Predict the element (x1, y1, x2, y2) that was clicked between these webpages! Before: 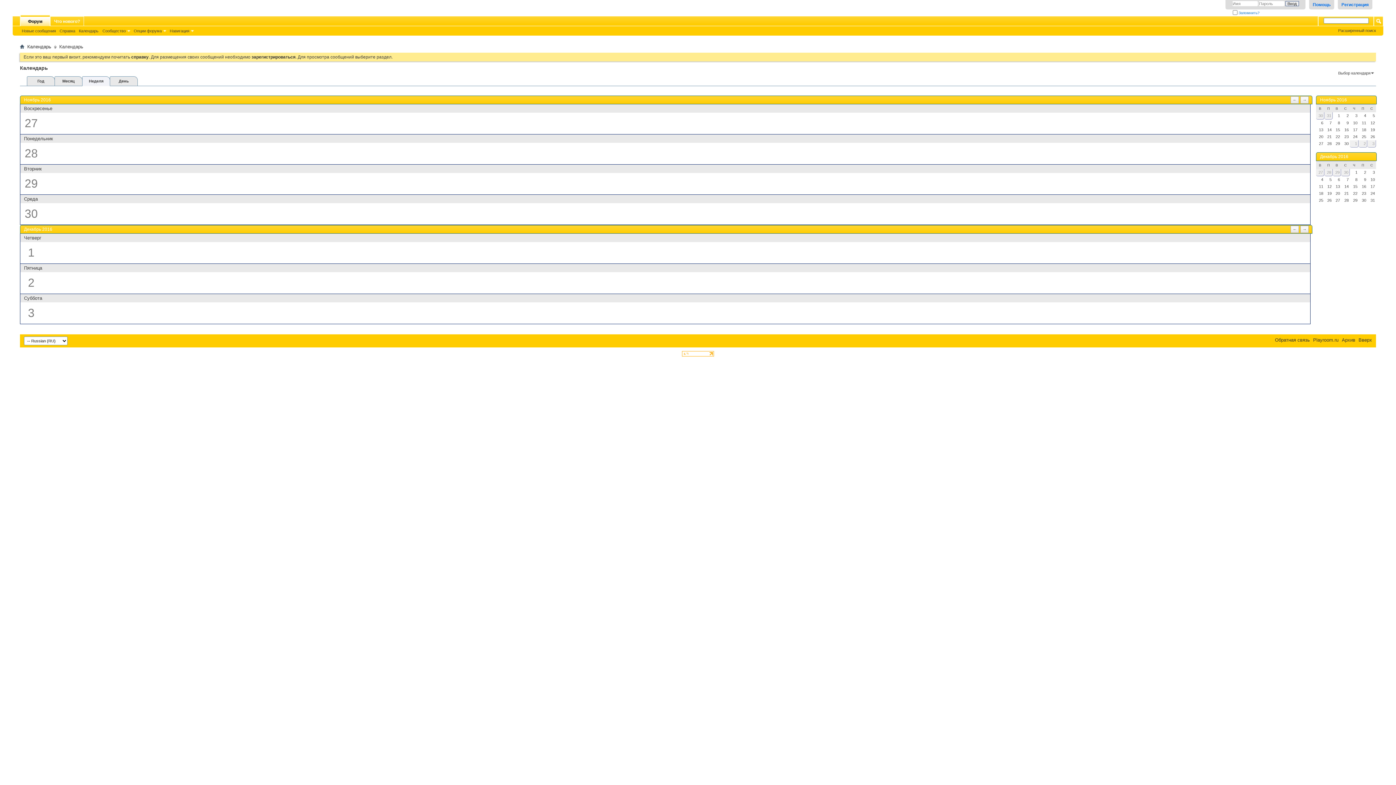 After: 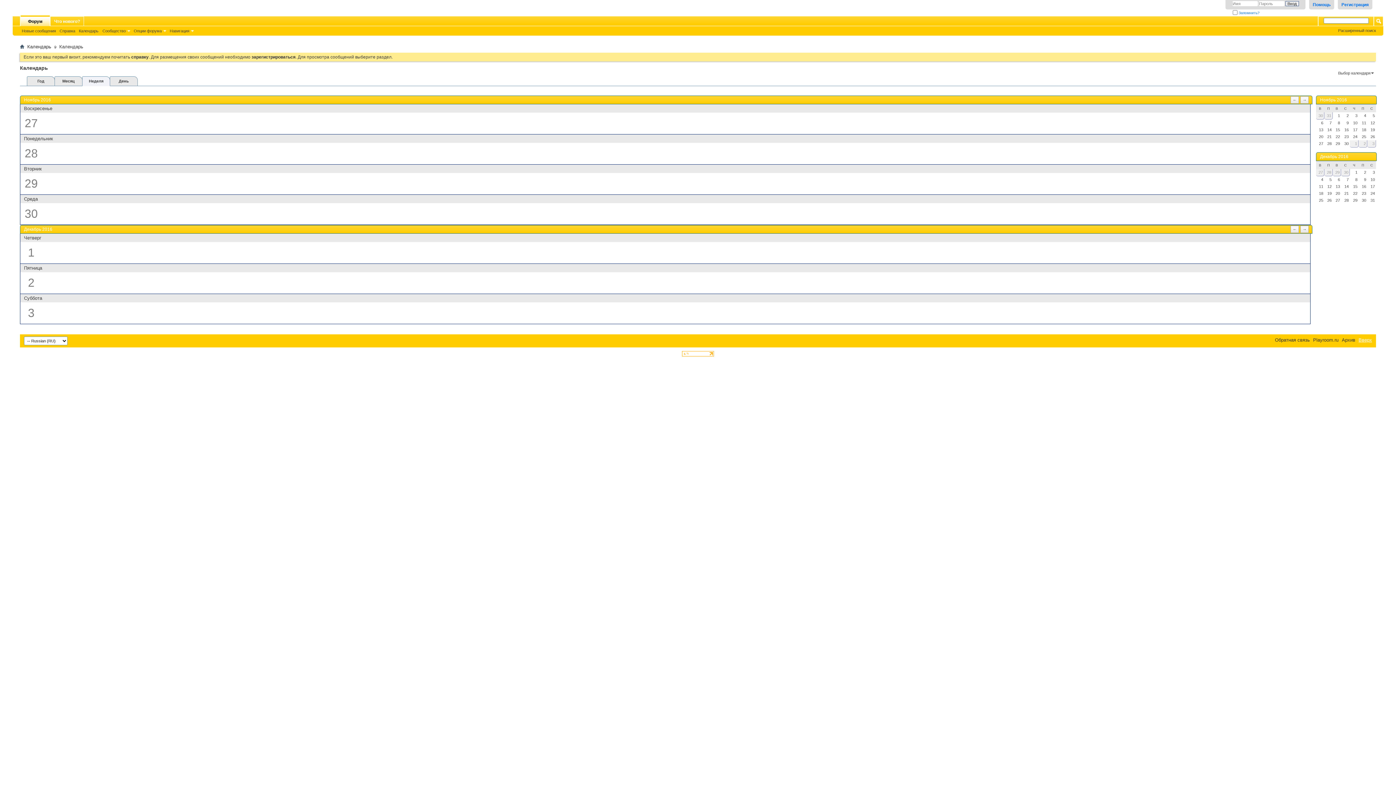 Action: label: Вверх bbox: (1358, 337, 1372, 342)